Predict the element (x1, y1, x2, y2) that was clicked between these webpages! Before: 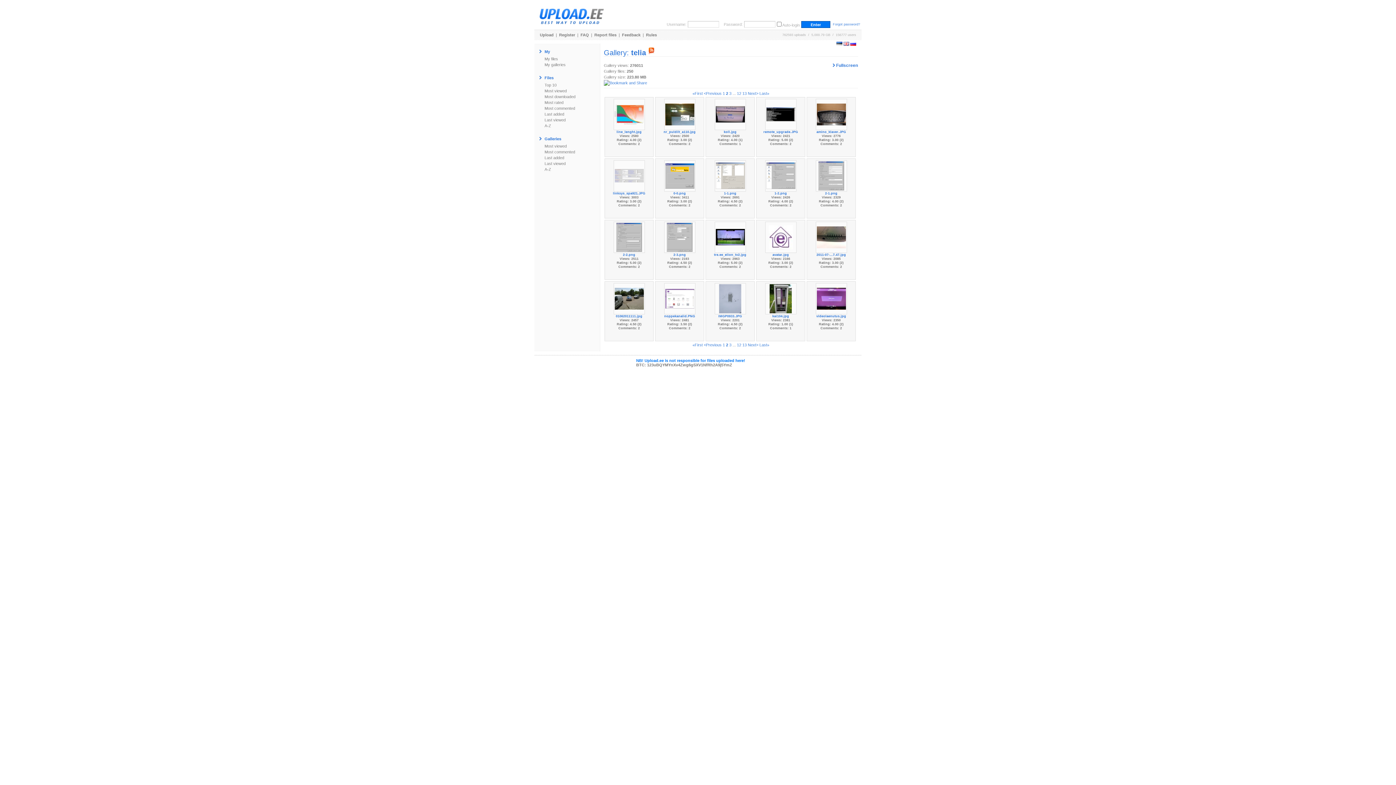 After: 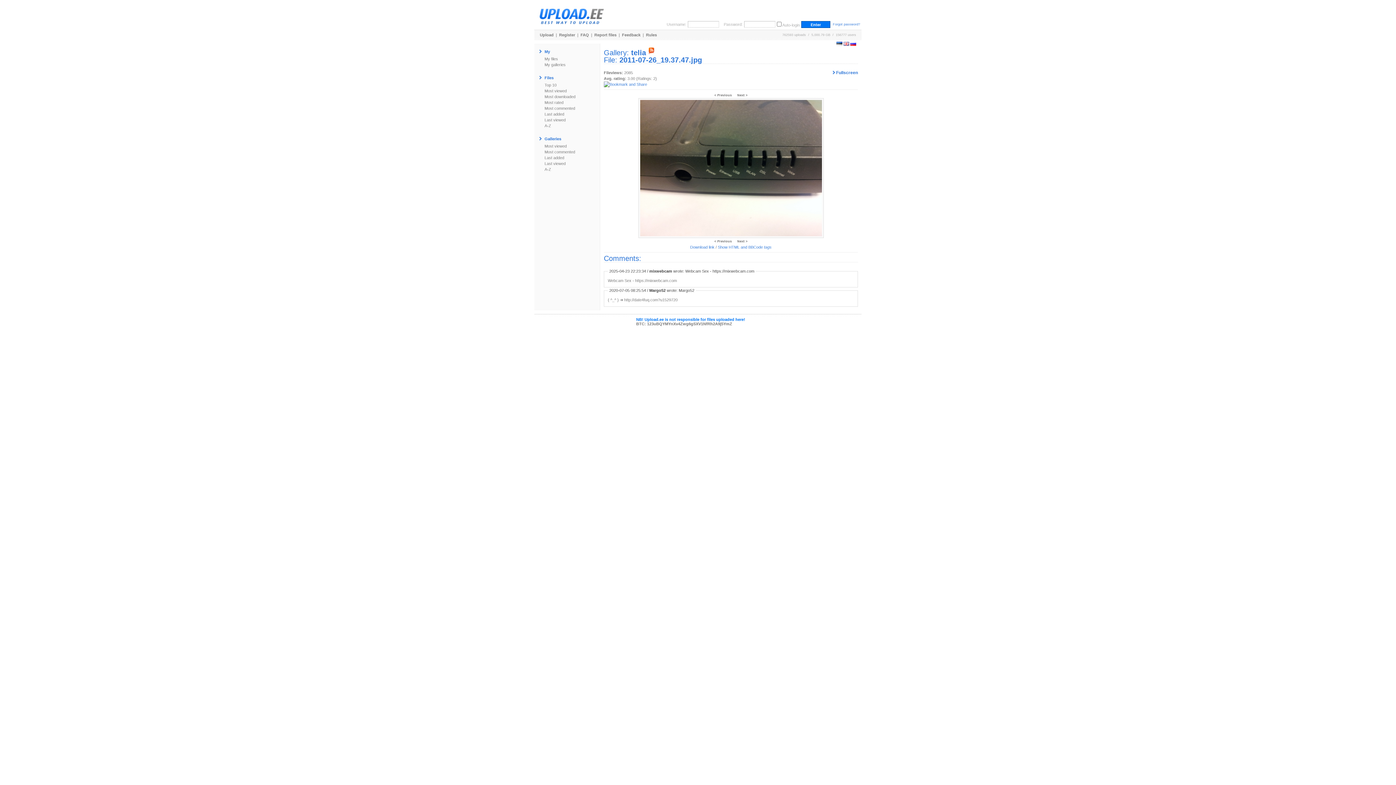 Action: bbox: (816, 234, 846, 239)